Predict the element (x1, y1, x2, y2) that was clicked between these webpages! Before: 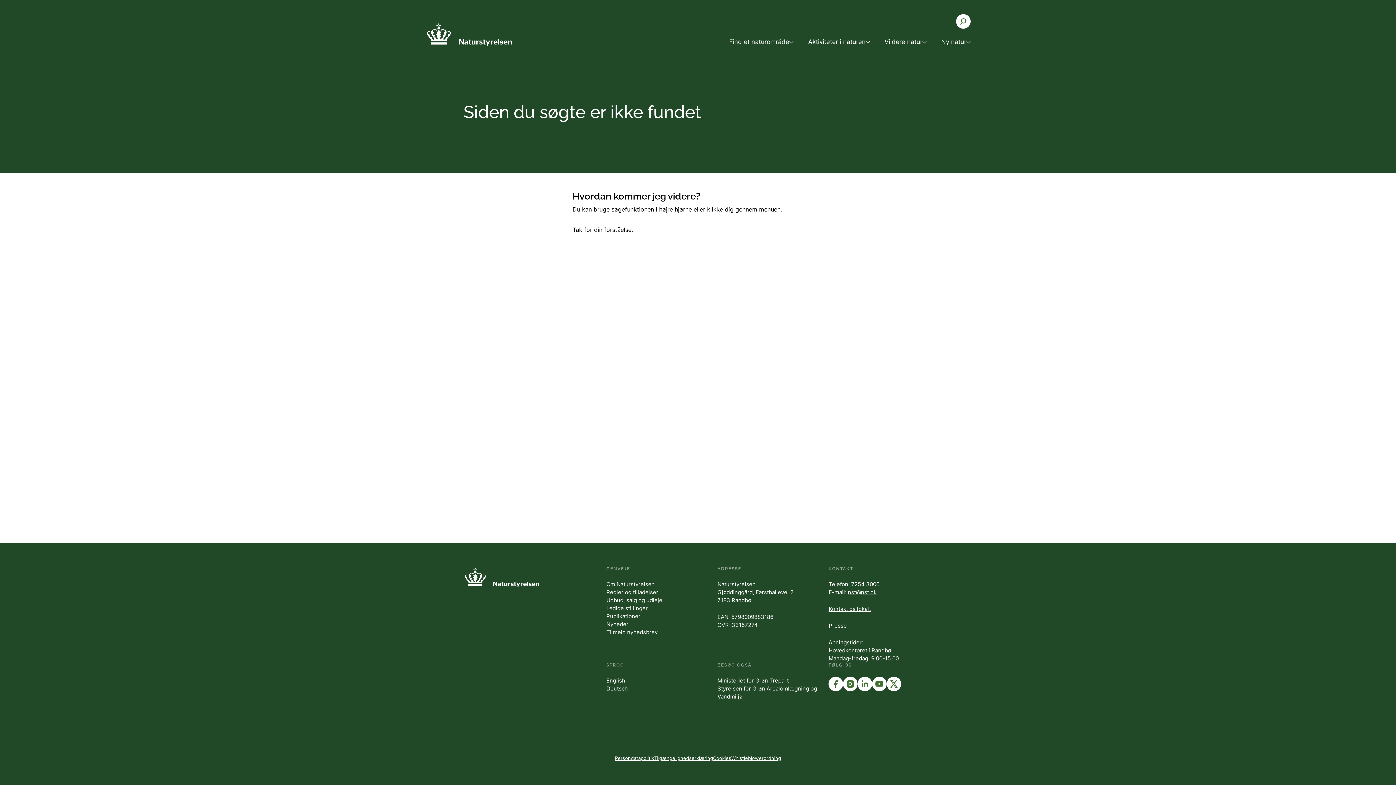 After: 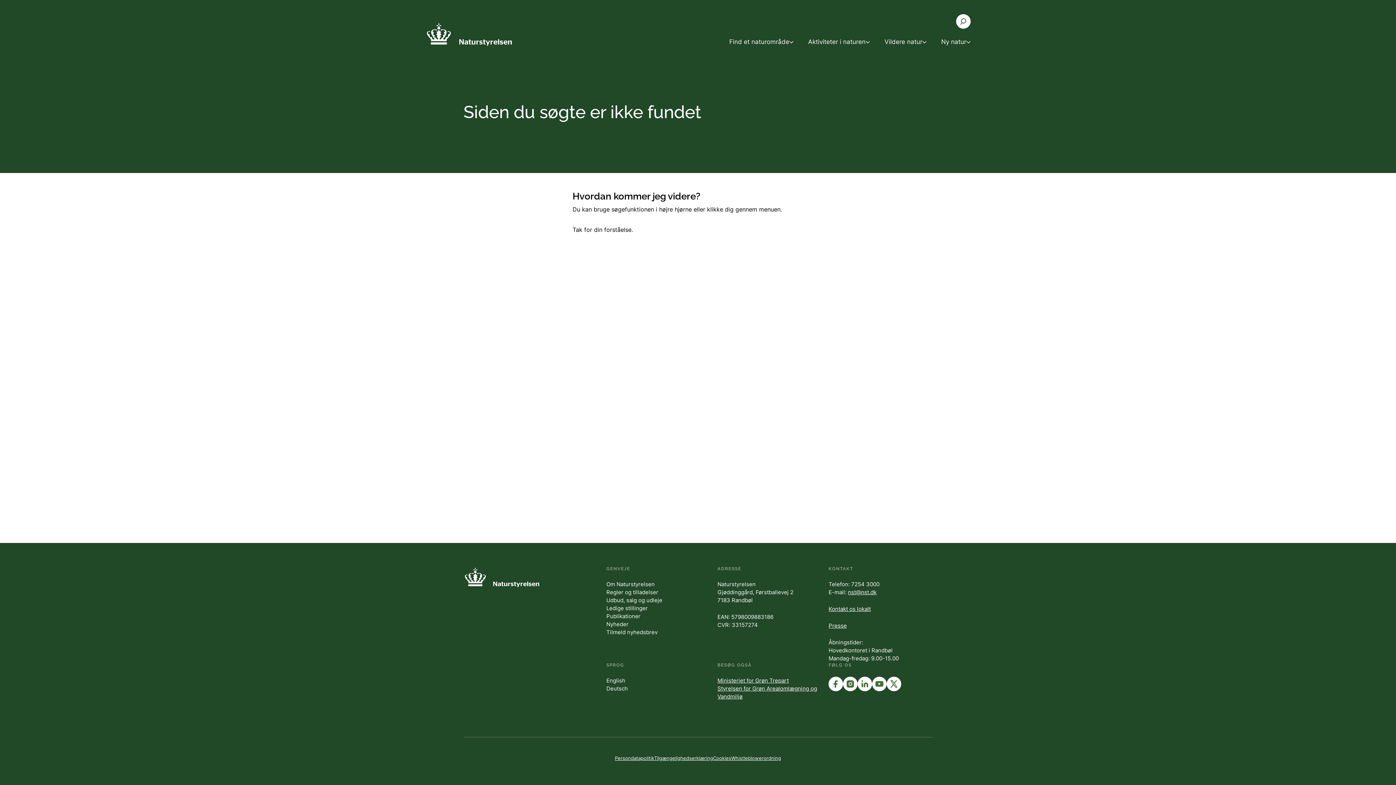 Action: label: Tilgængelighedserklæring bbox: (654, 755, 713, 761)